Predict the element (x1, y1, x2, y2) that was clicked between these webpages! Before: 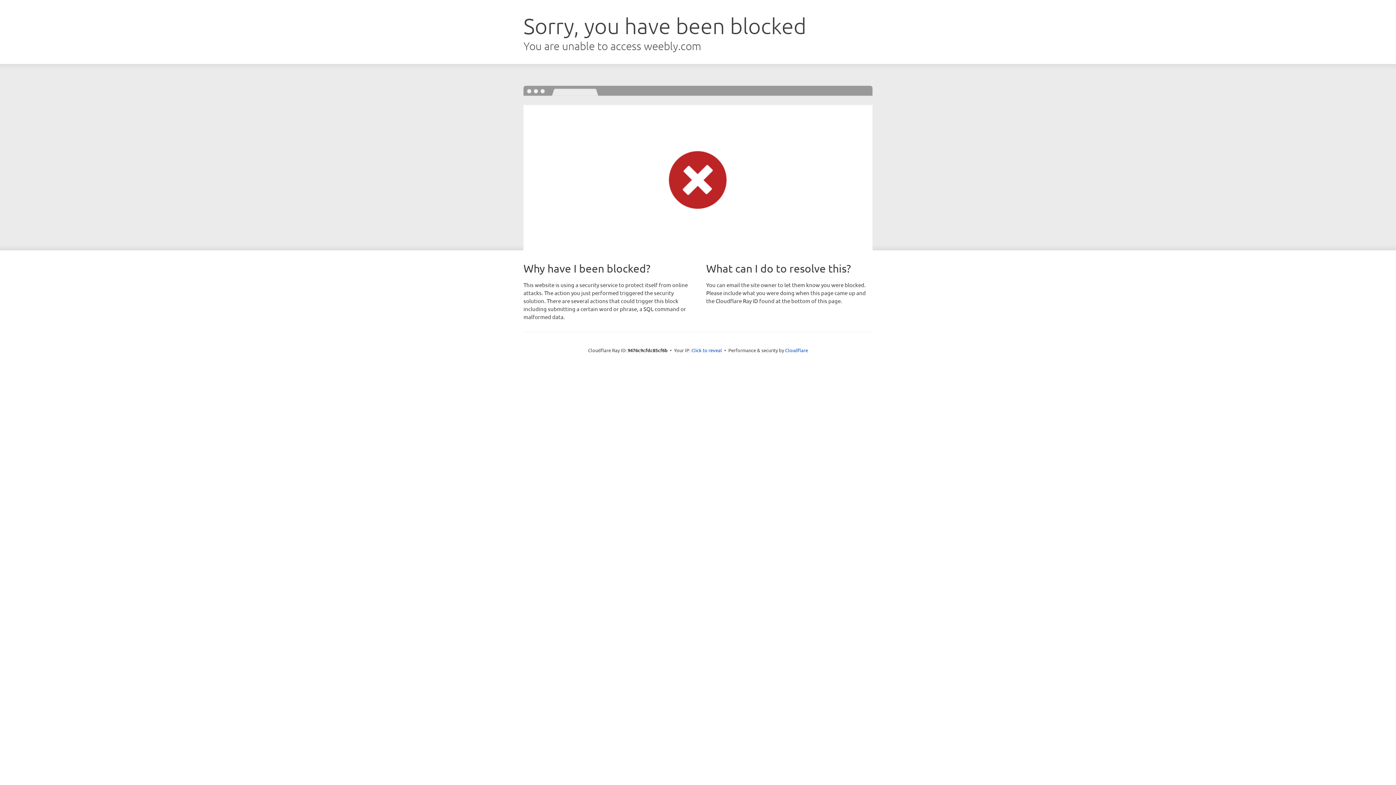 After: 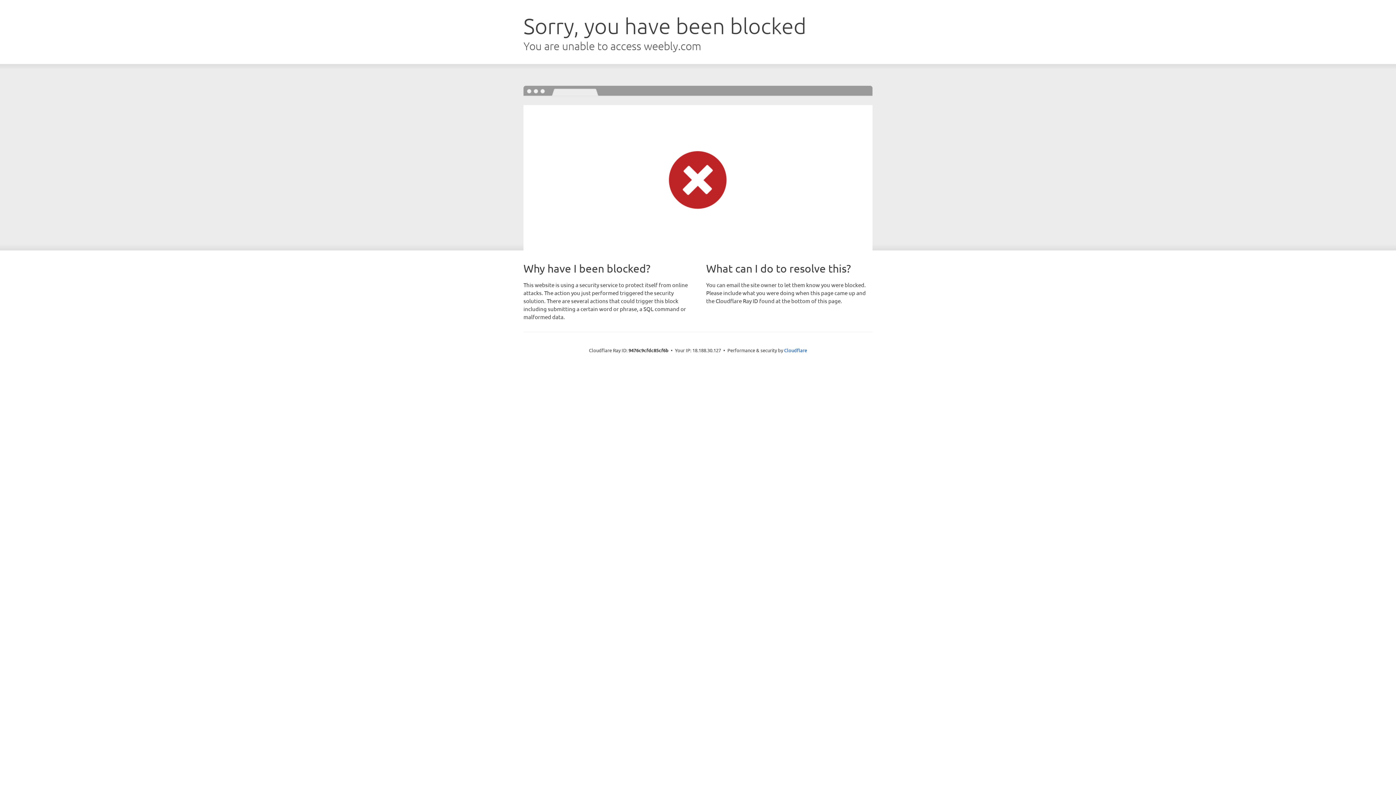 Action: bbox: (691, 346, 722, 353) label: Click to reveal